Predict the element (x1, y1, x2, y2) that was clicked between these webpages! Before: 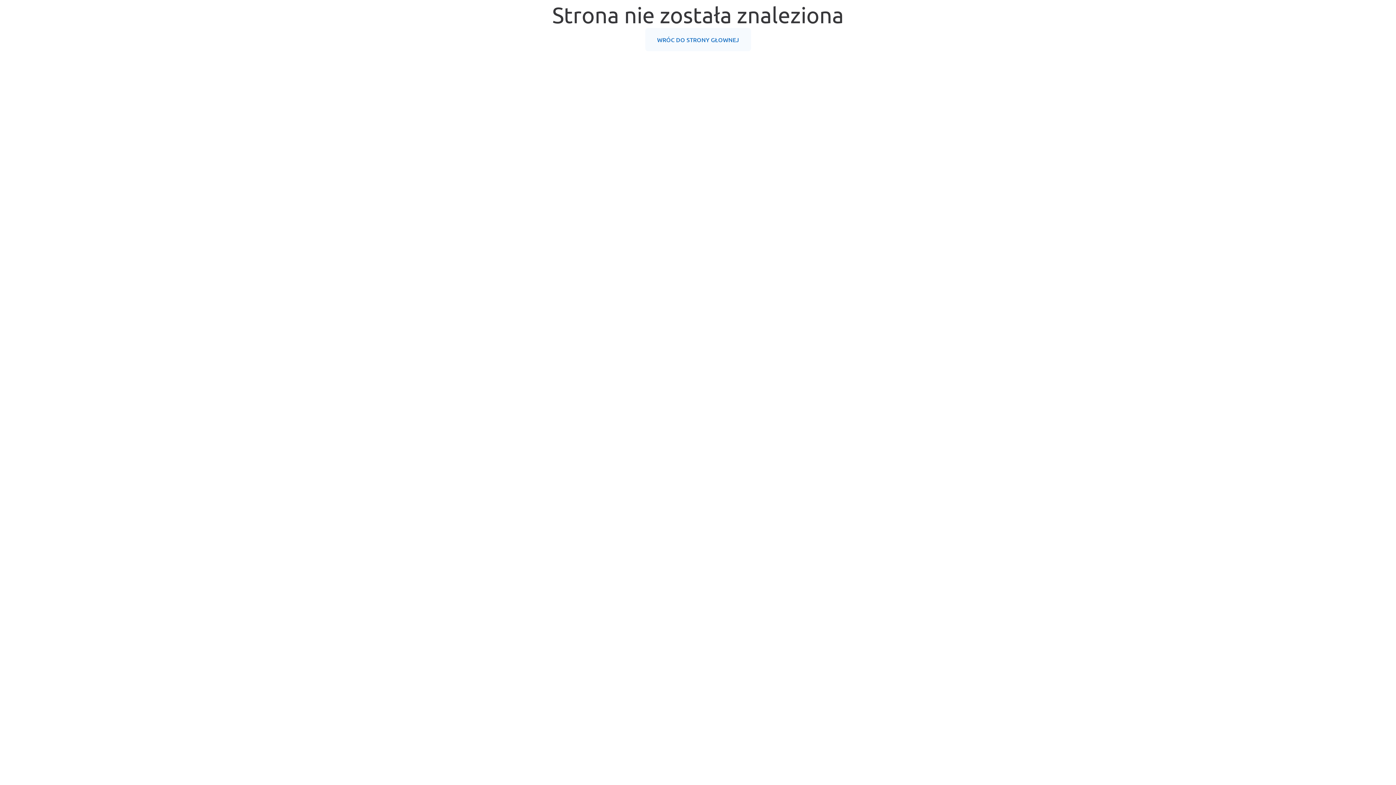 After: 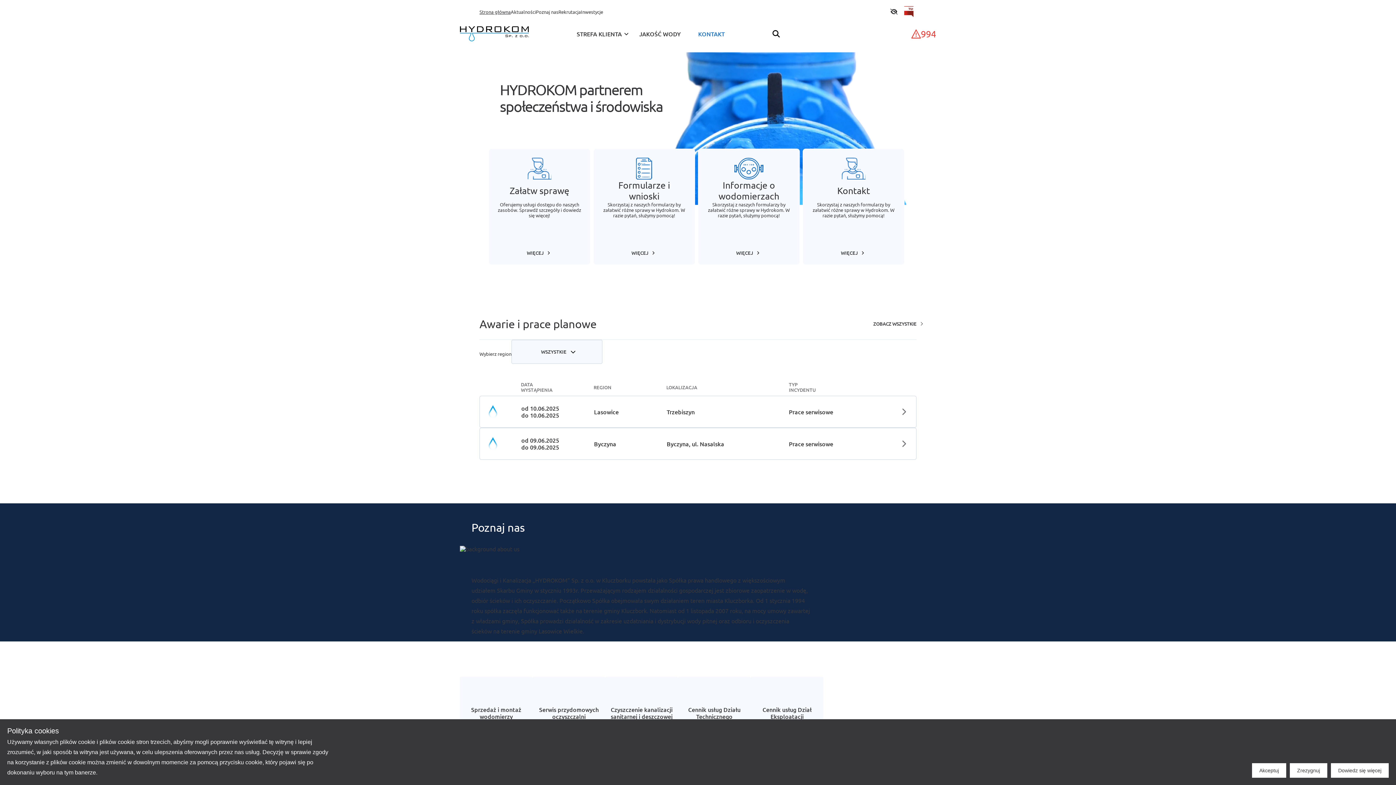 Action: bbox: (645, 27, 751, 51) label: WRÓC DO STRONY GŁOWNEJ